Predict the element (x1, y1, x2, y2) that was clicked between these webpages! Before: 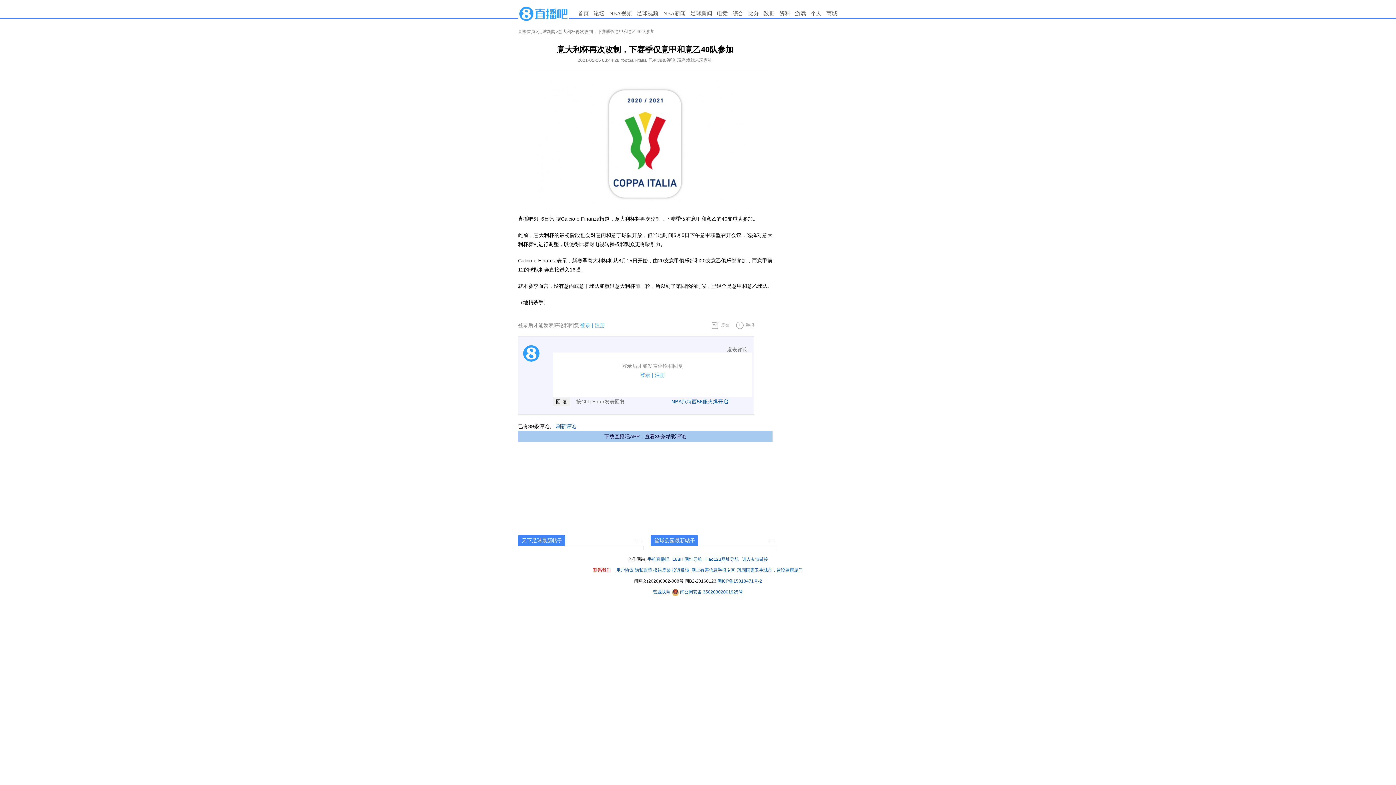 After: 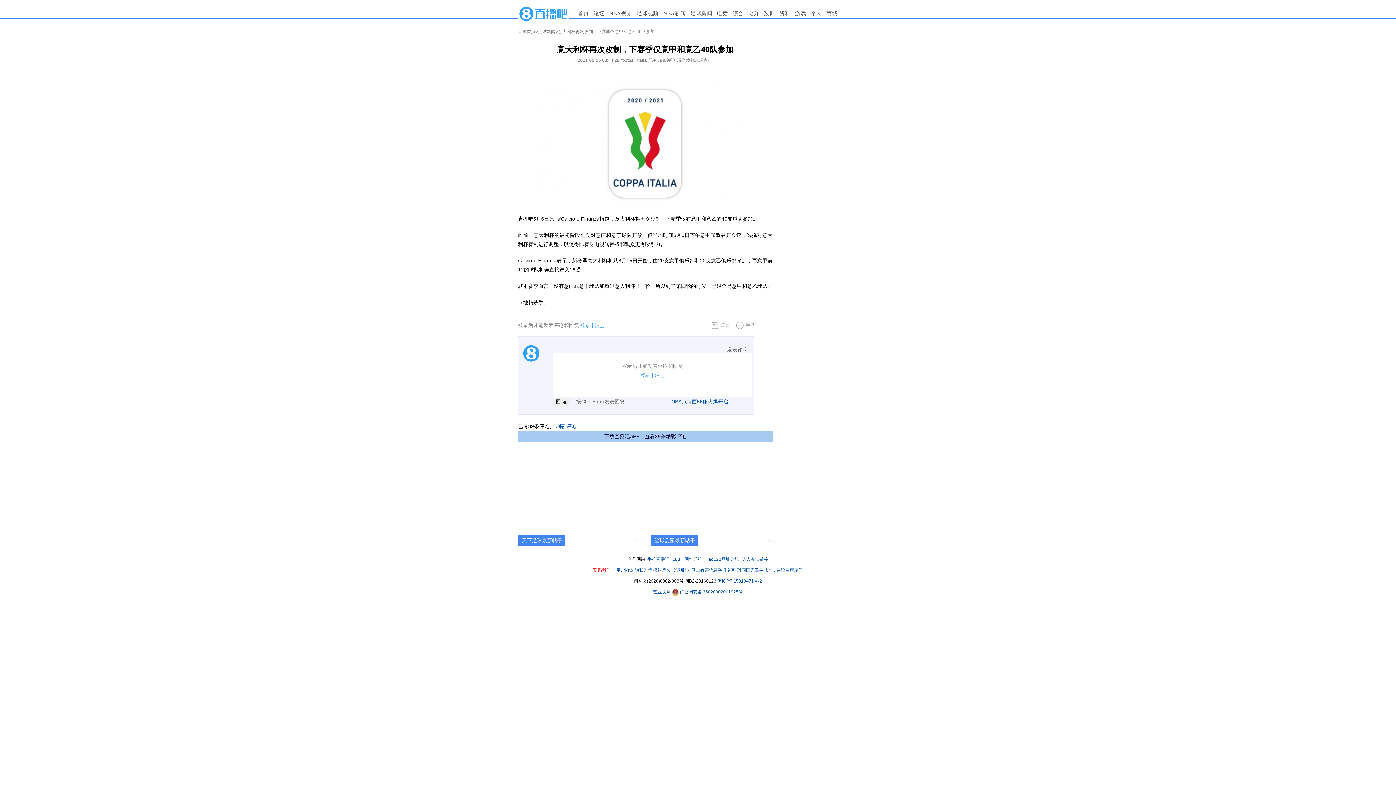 Action: bbox: (672, 557, 702, 562) label: 188Hi网址导航